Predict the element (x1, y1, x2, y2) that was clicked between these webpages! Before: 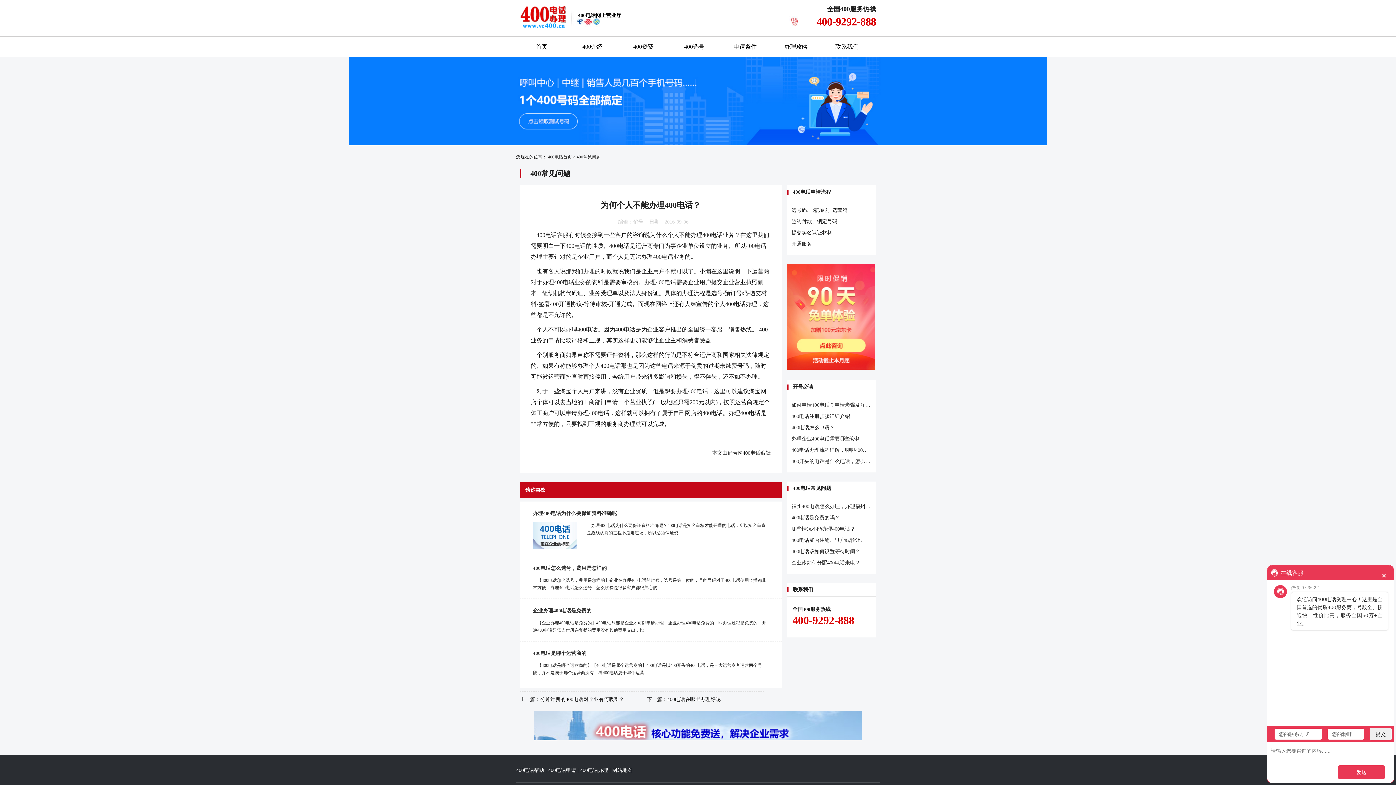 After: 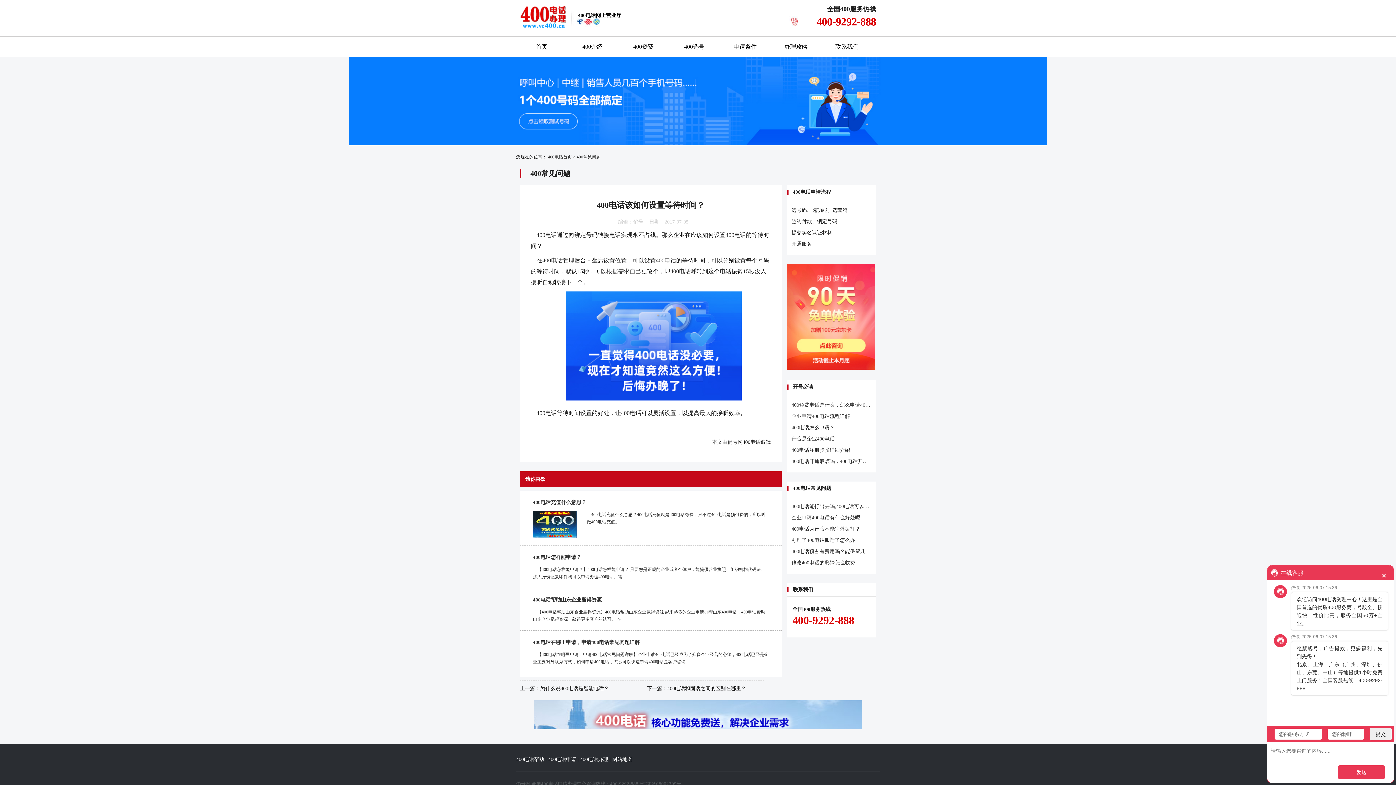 Action: label: 400电话该如何设置等待时间？ bbox: (791, 549, 860, 554)